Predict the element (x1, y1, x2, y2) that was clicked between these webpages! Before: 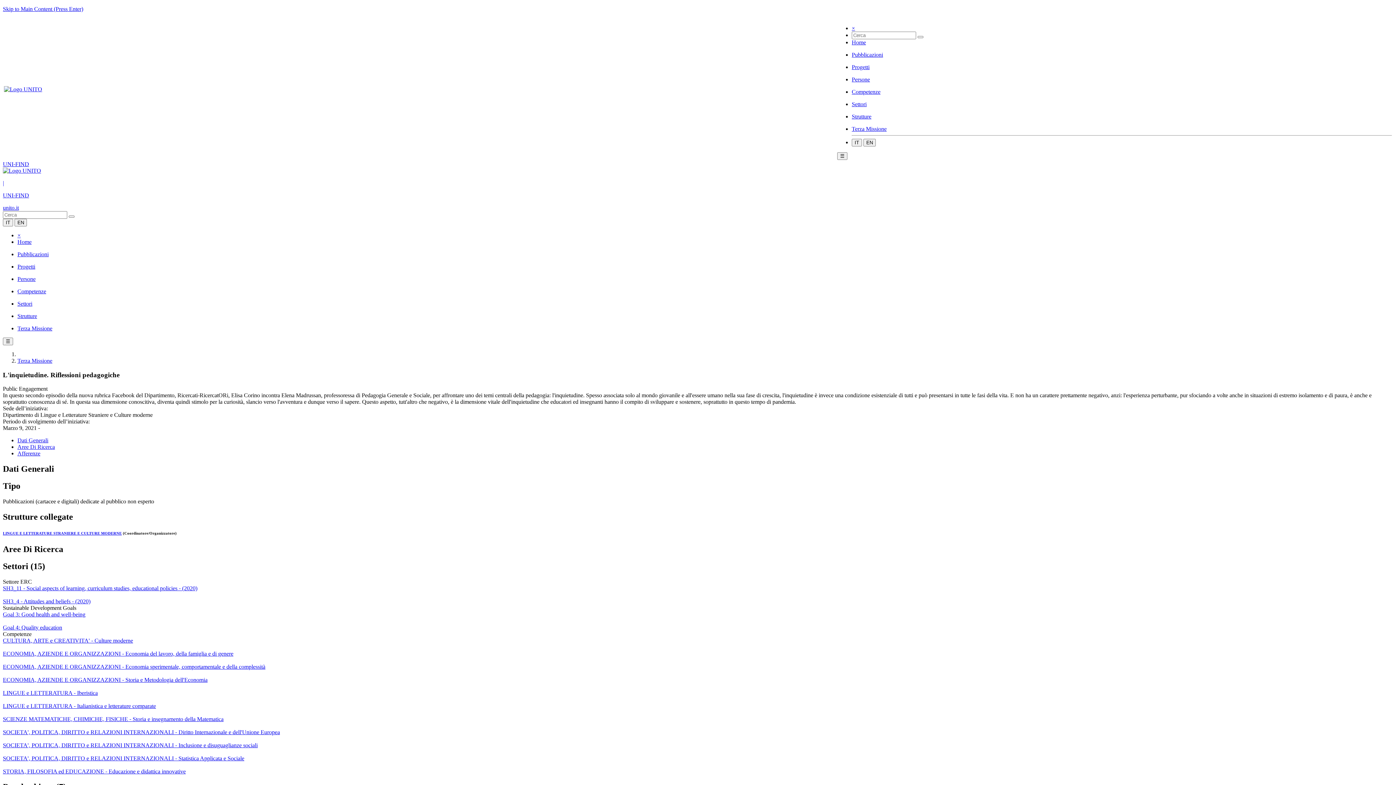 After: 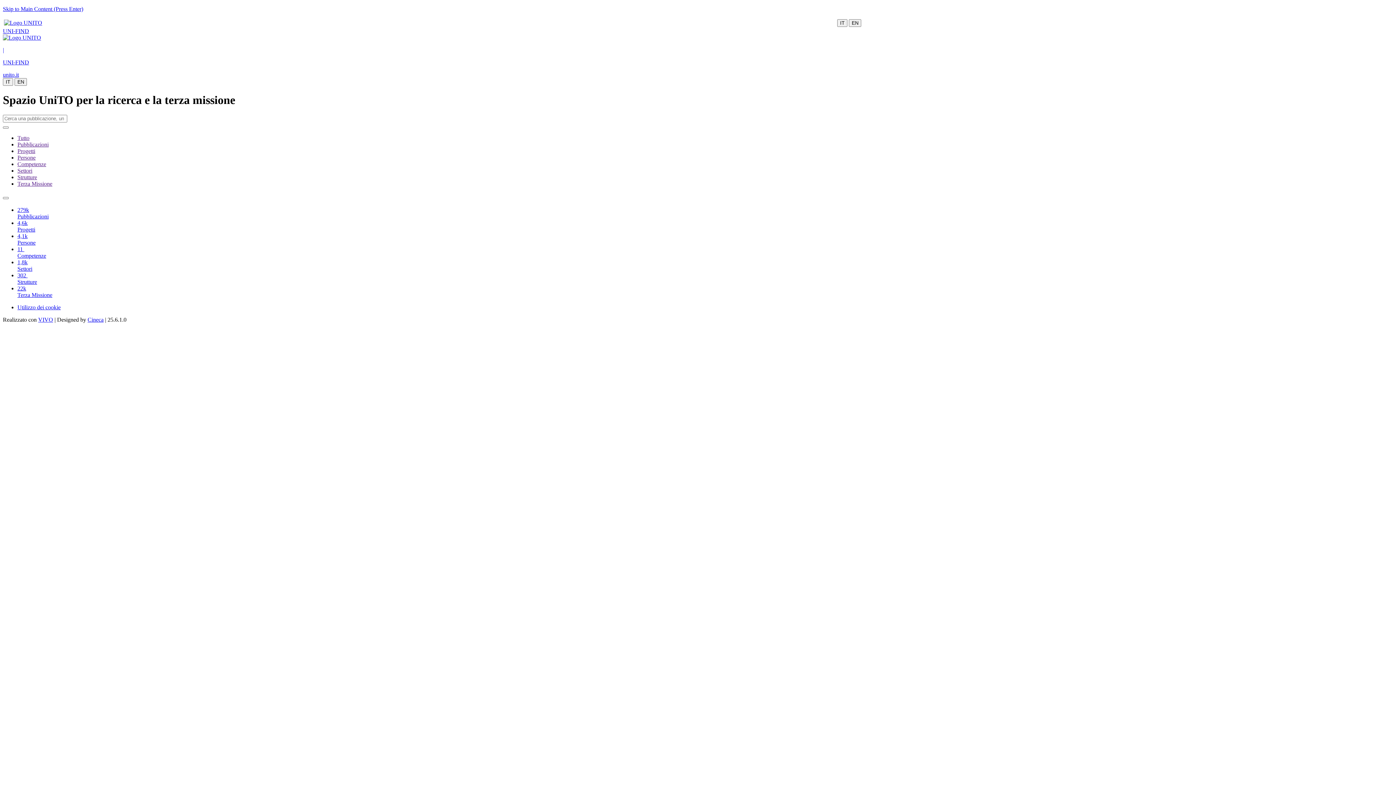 Action: label: | bbox: (2, 180, 1393, 186)